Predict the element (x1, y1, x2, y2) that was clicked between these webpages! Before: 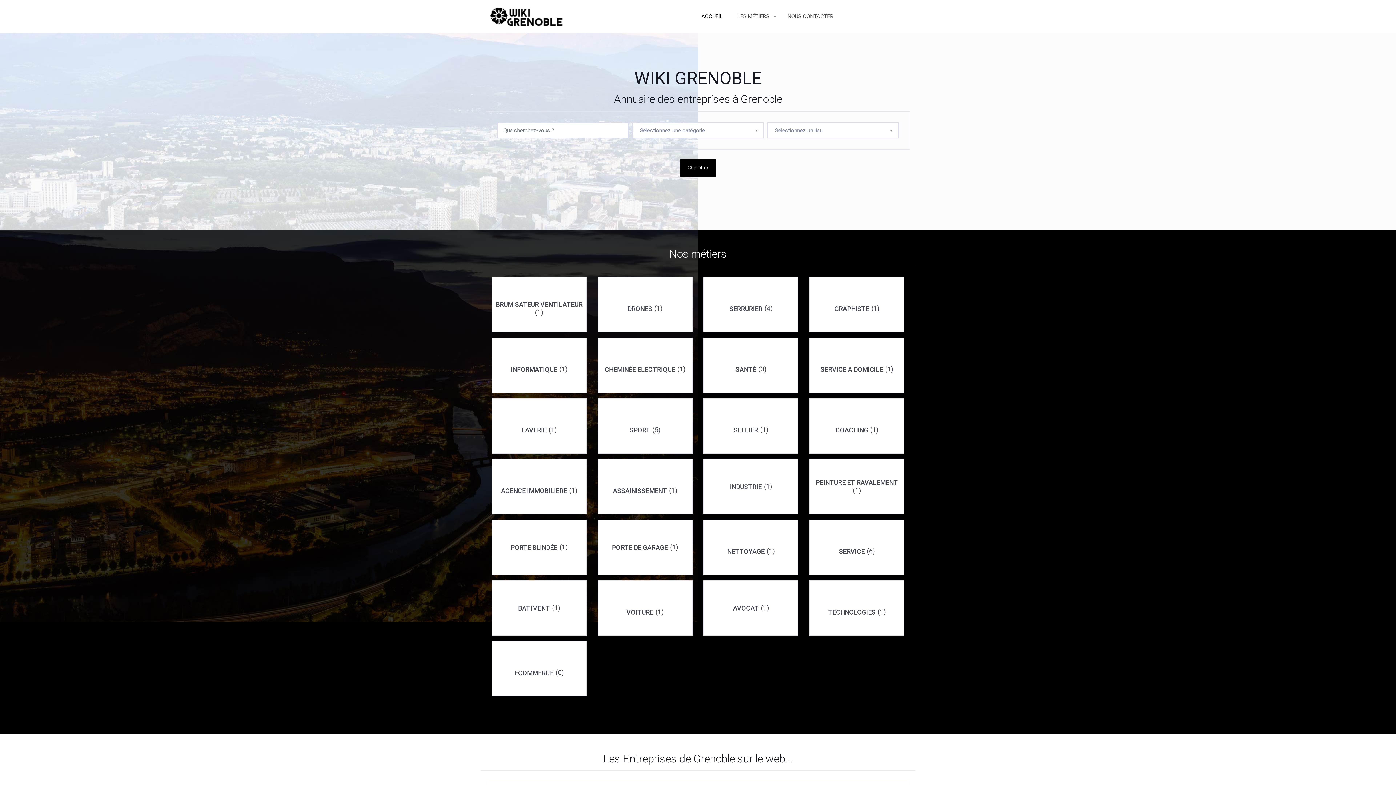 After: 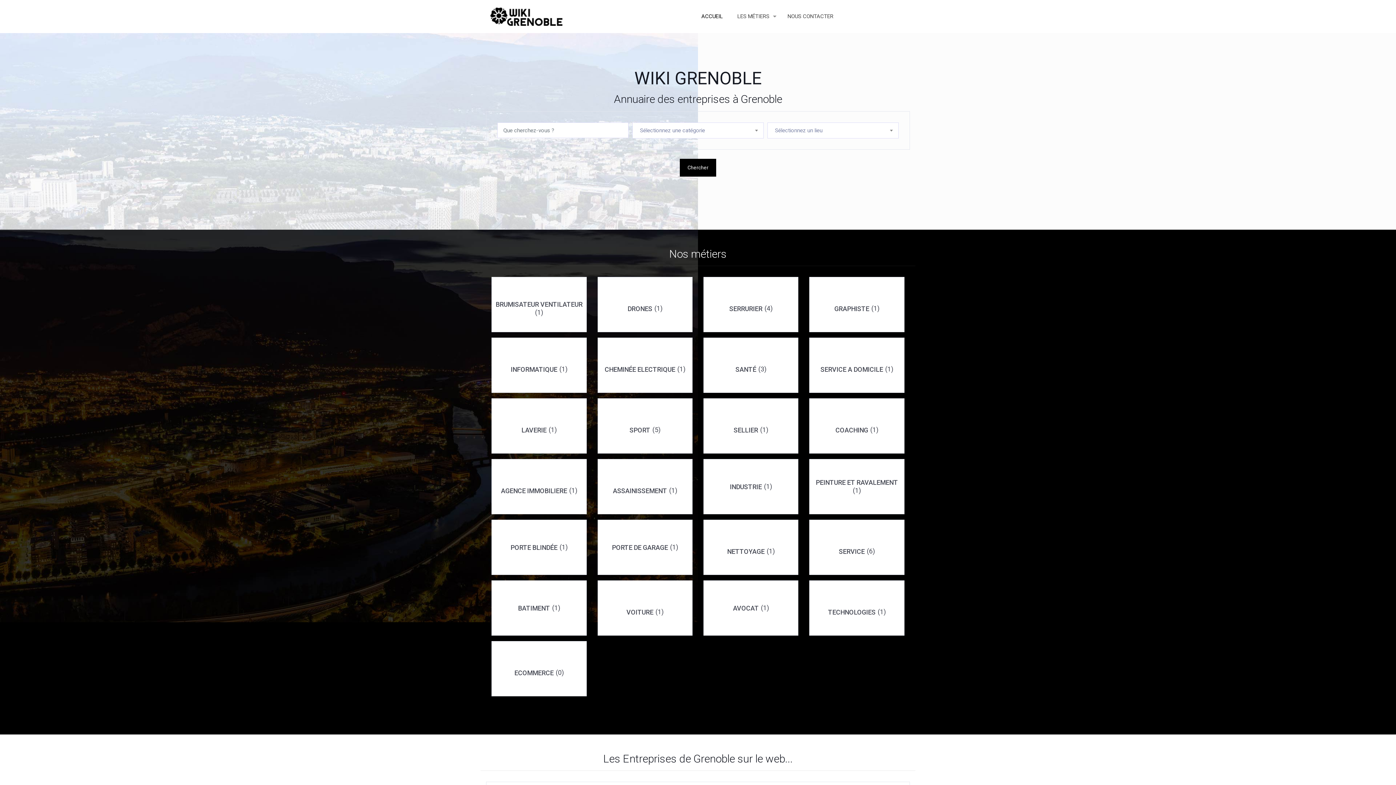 Action: bbox: (488, 0, 565, 32)